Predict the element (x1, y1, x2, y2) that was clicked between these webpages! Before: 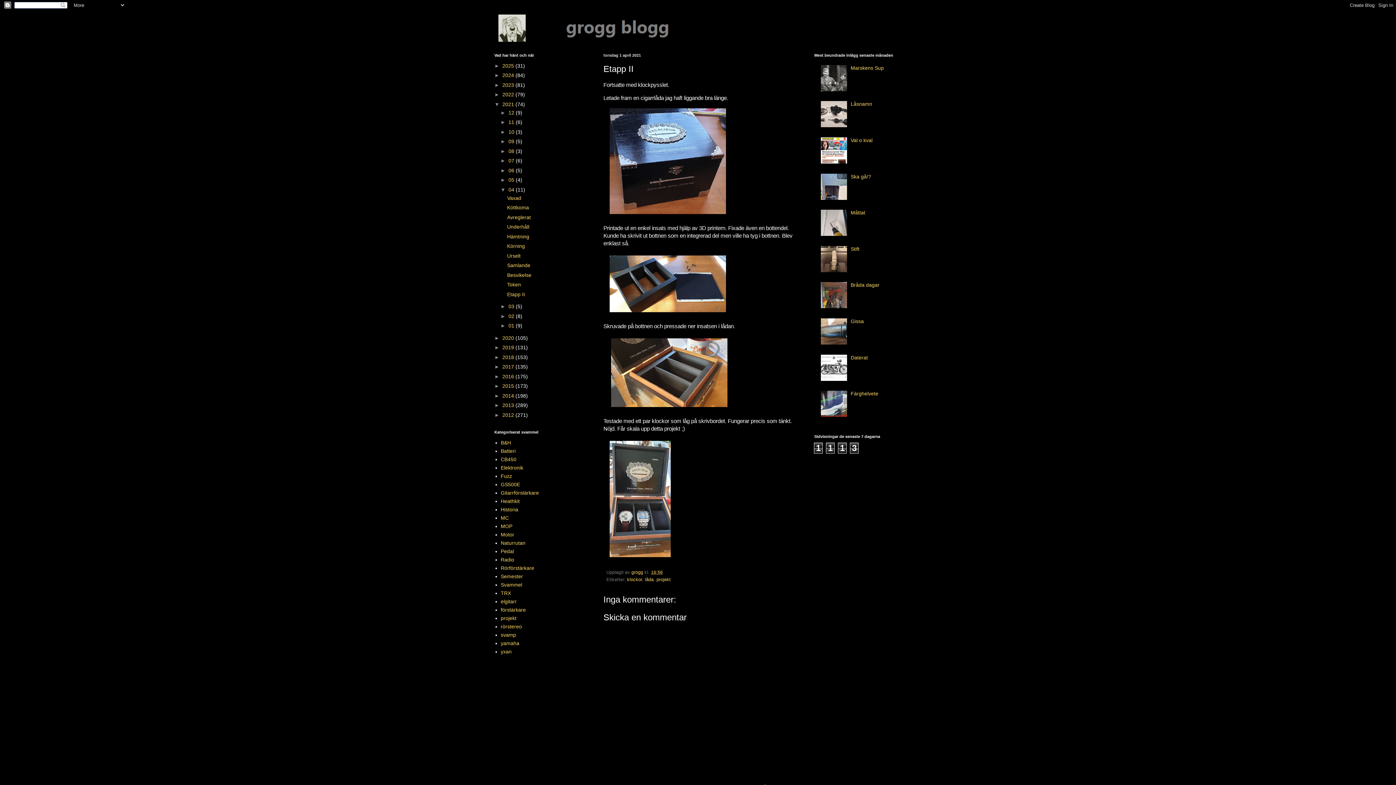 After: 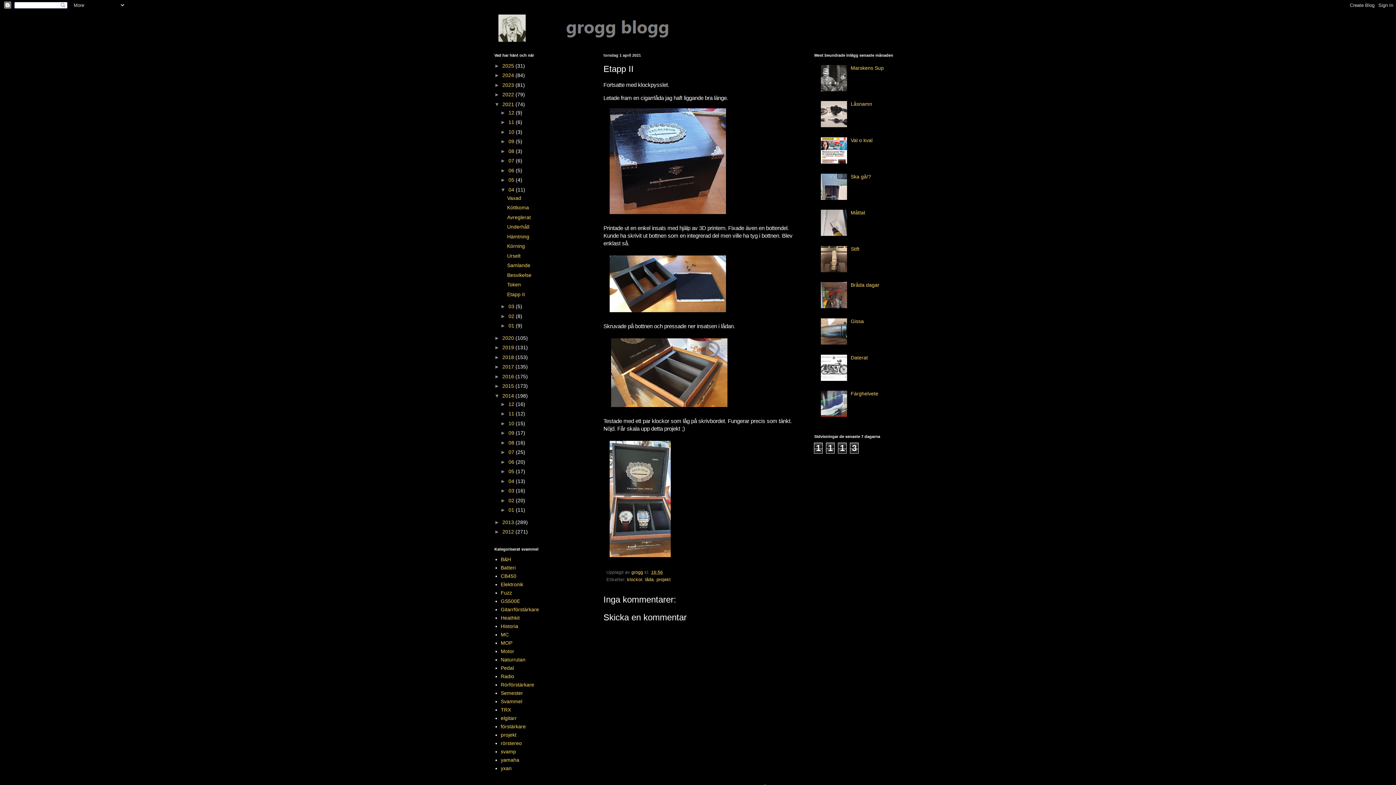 Action: bbox: (494, 392, 502, 398) label: ►  